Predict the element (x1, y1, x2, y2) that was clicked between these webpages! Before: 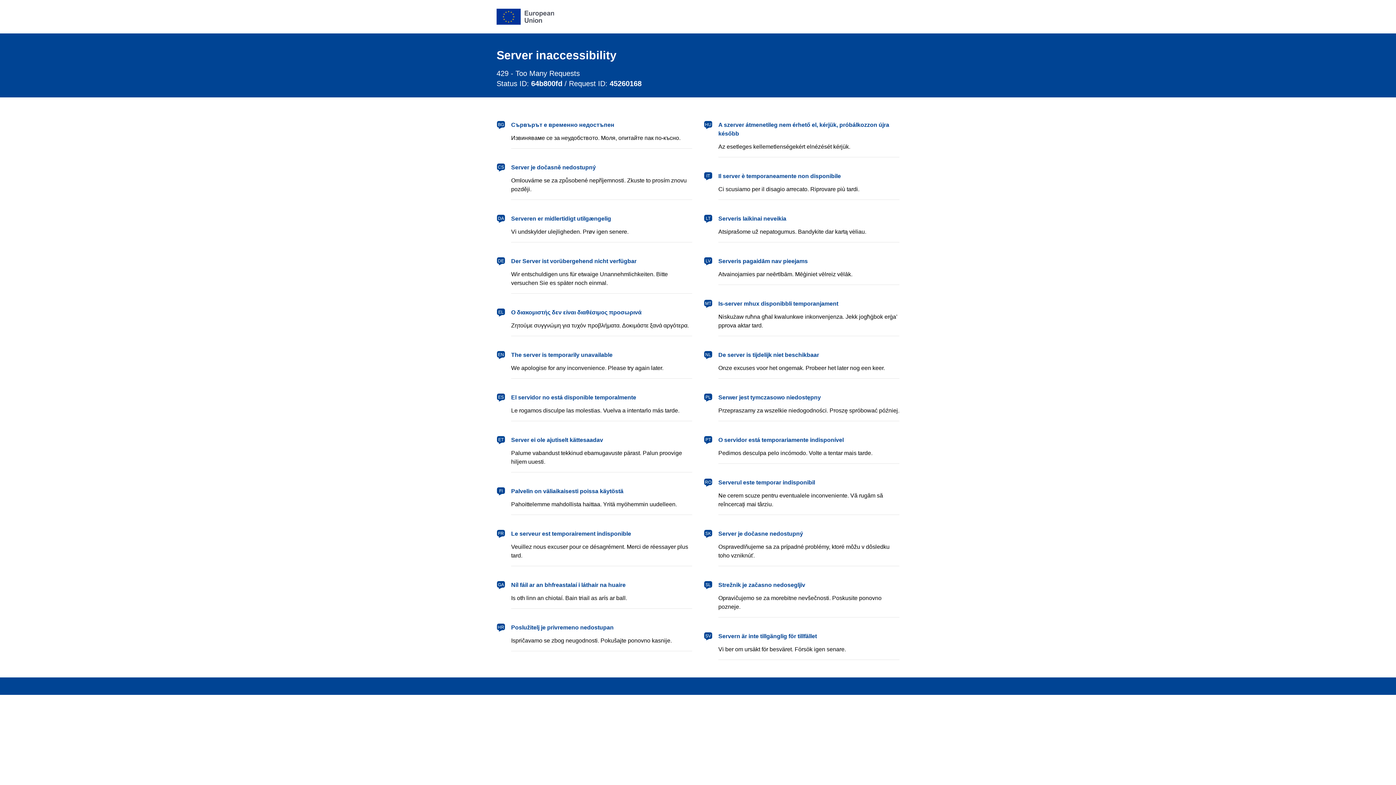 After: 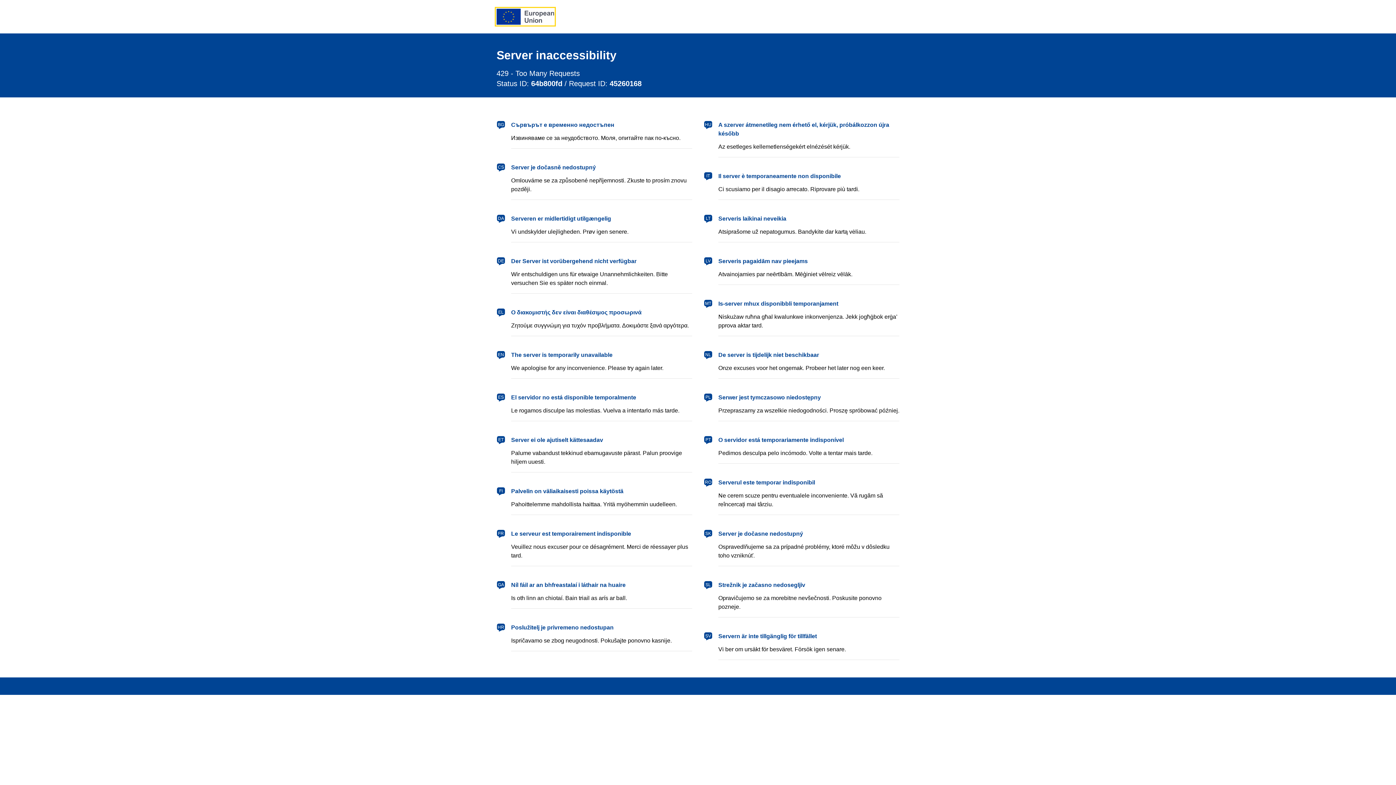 Action: label: European Union bbox: (496, 8, 554, 24)